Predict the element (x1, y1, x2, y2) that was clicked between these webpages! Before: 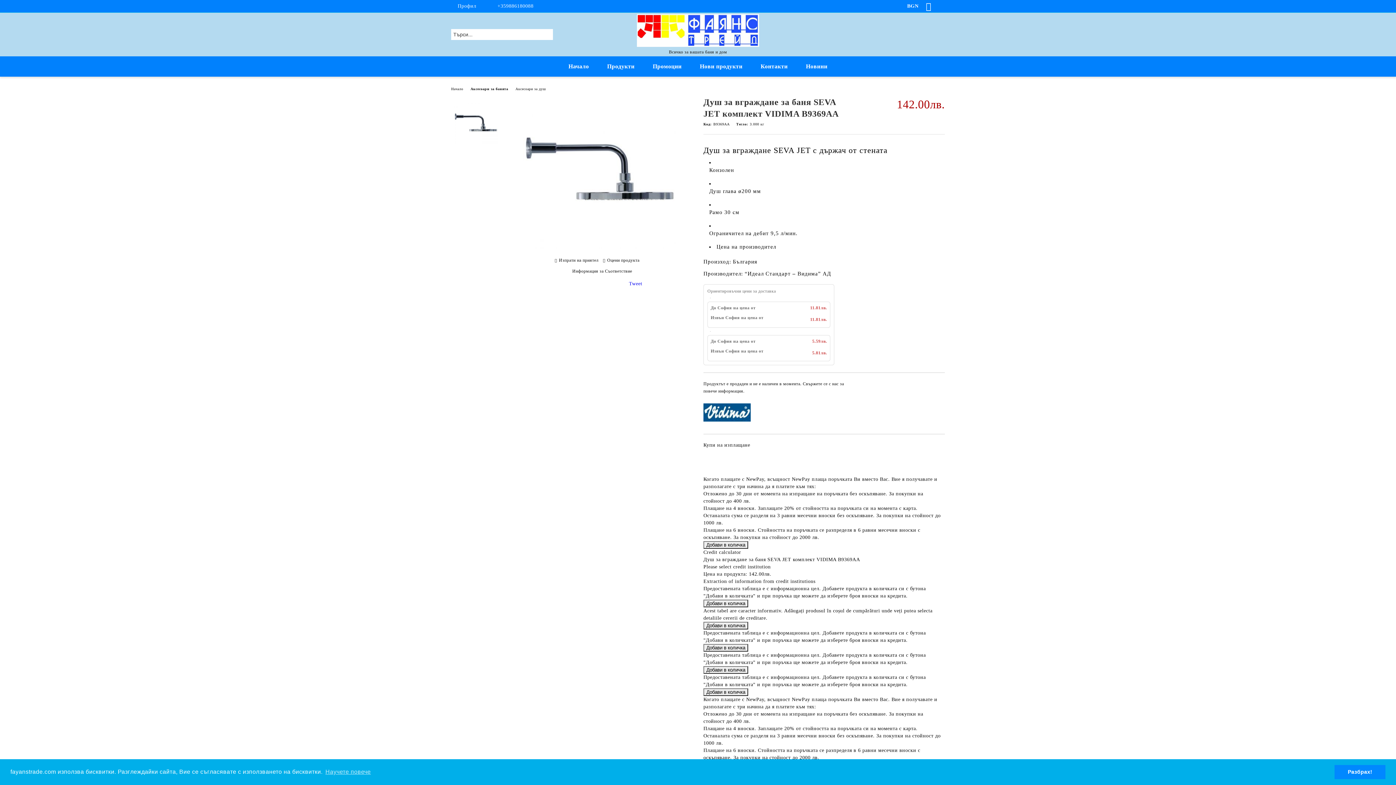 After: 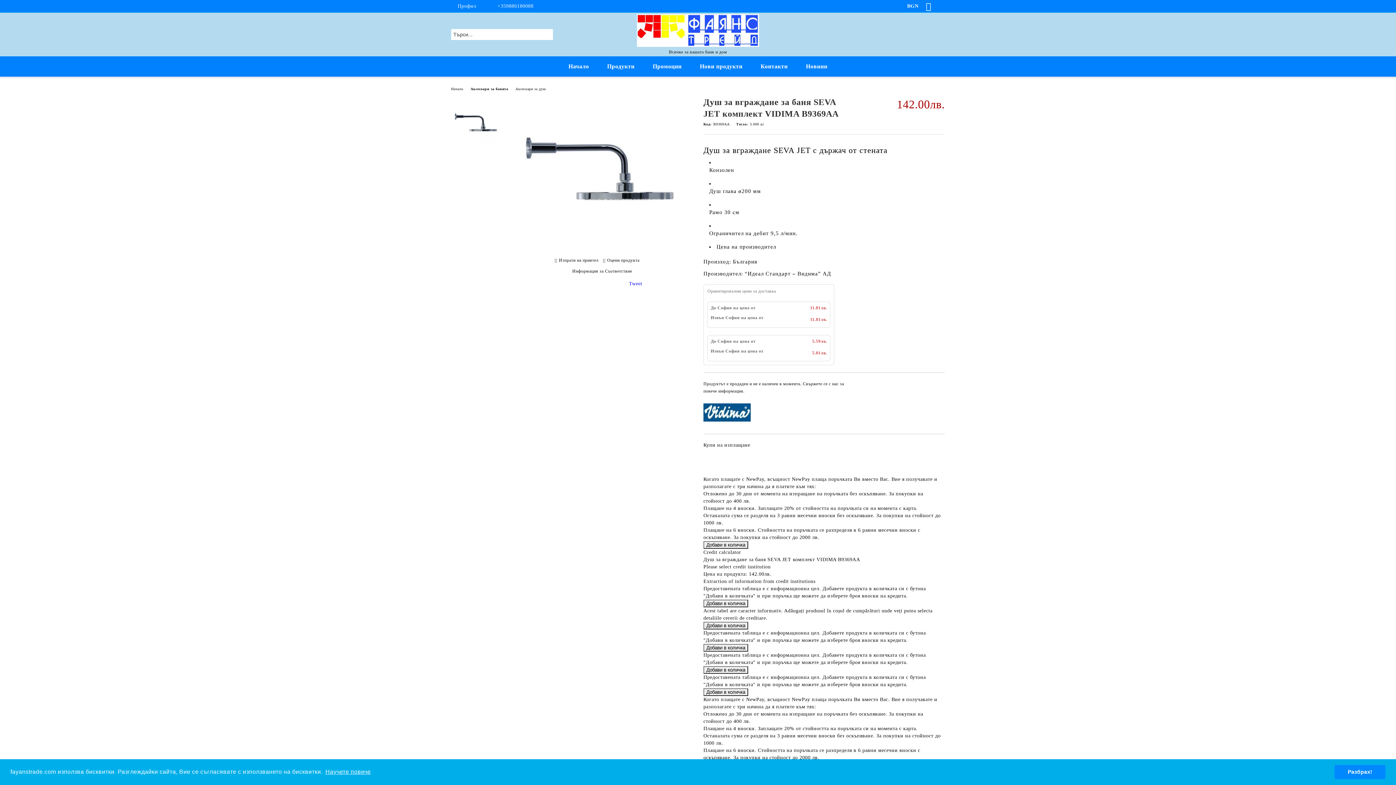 Action: bbox: (324, 766, 372, 777) label: learn more about cookies